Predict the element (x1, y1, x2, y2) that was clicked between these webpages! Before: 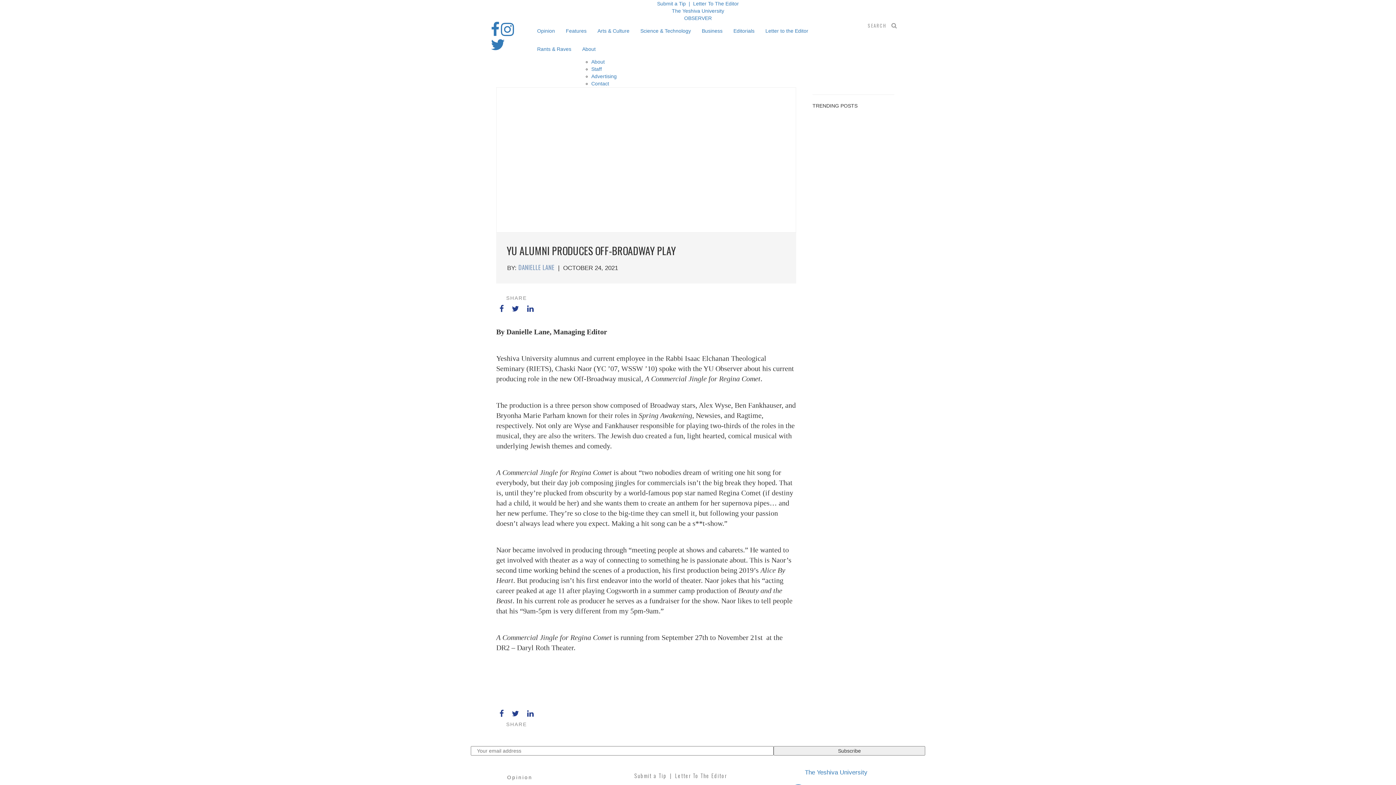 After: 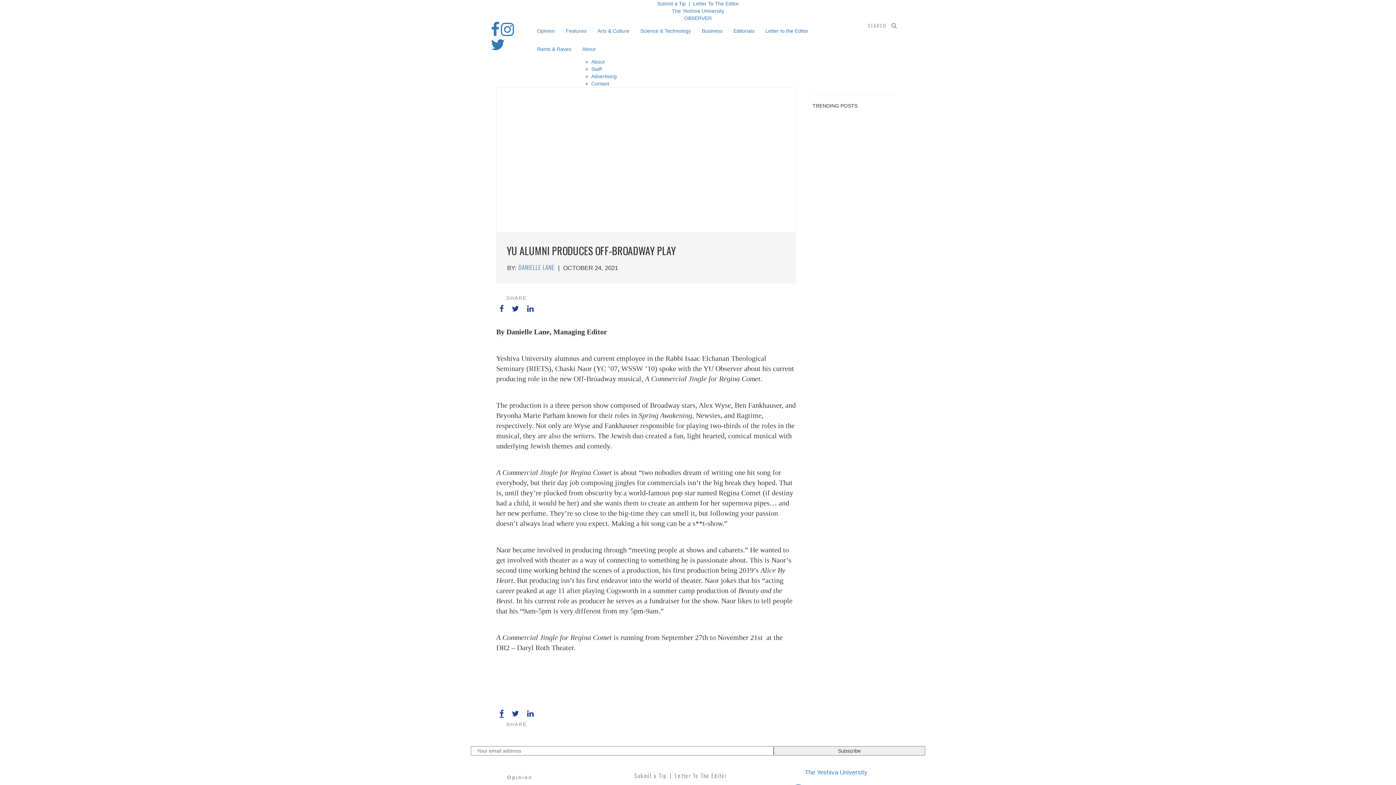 Action: bbox: (496, 706, 507, 721)